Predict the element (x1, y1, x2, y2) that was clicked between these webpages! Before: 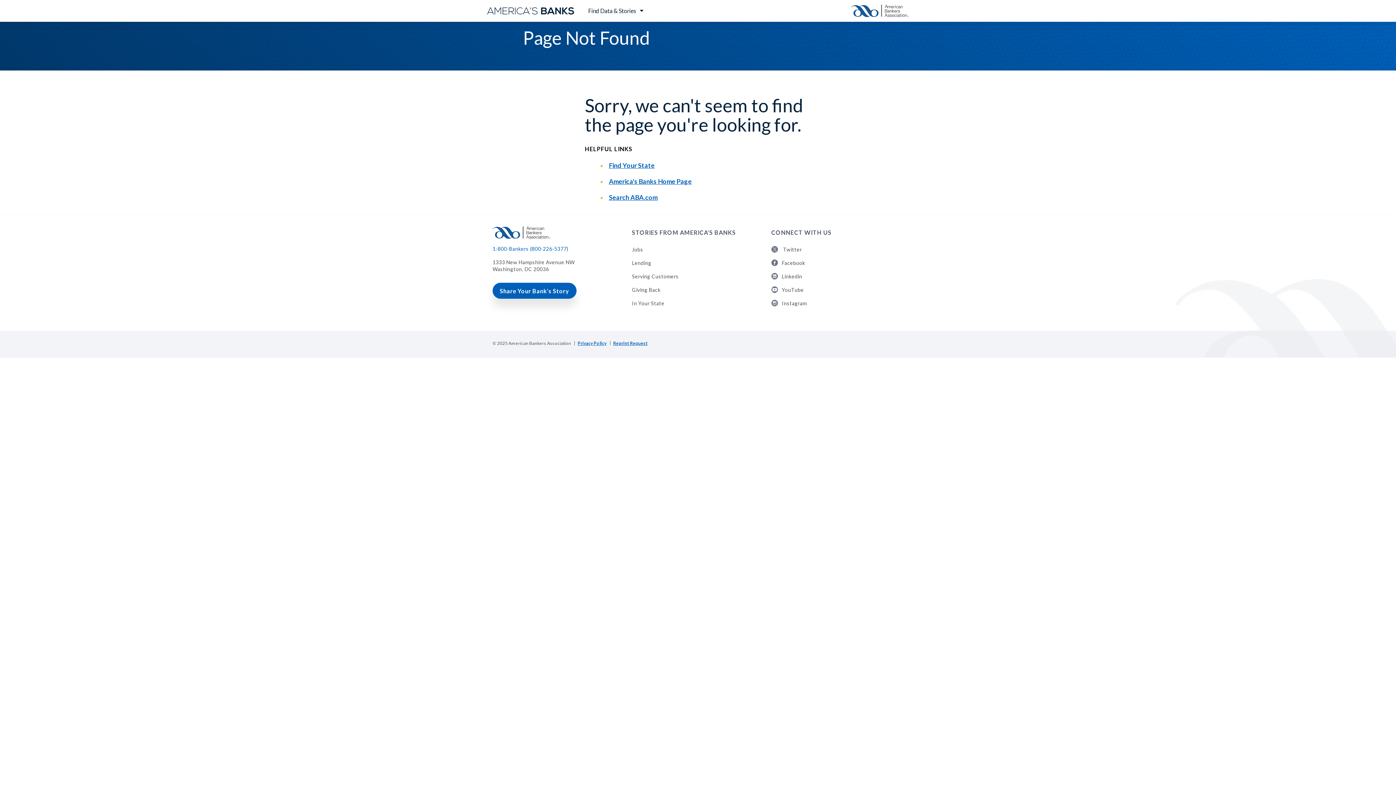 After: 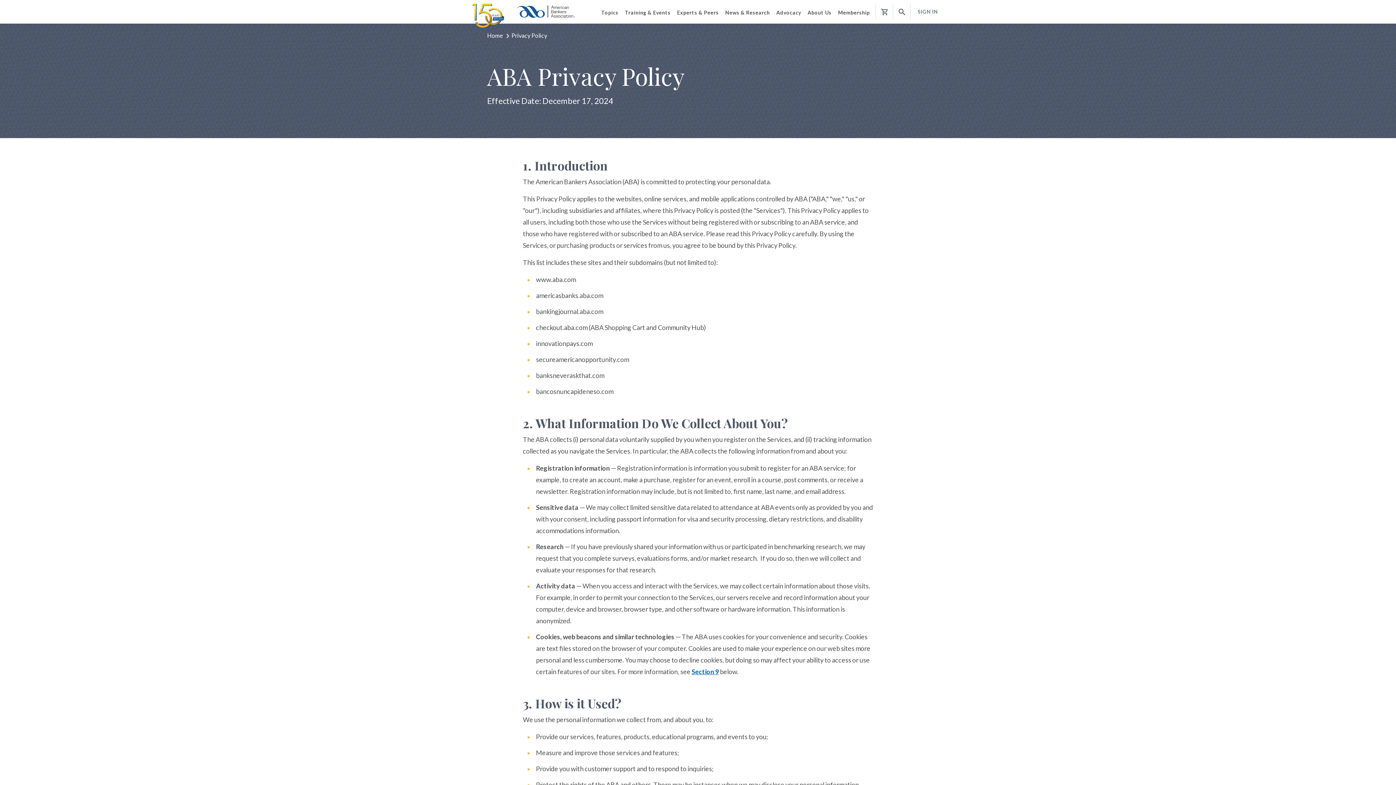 Action: label: Privacy Policy bbox: (577, 340, 606, 346)